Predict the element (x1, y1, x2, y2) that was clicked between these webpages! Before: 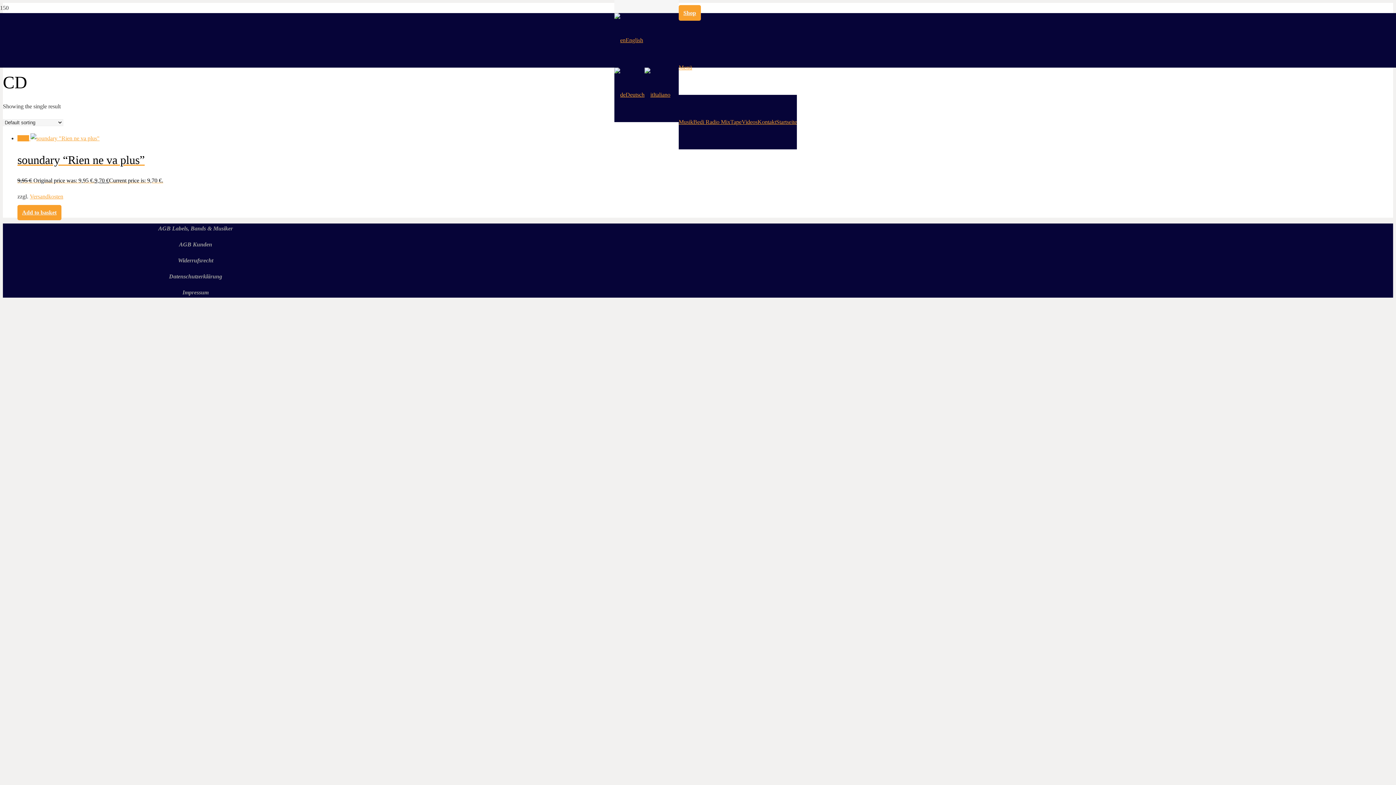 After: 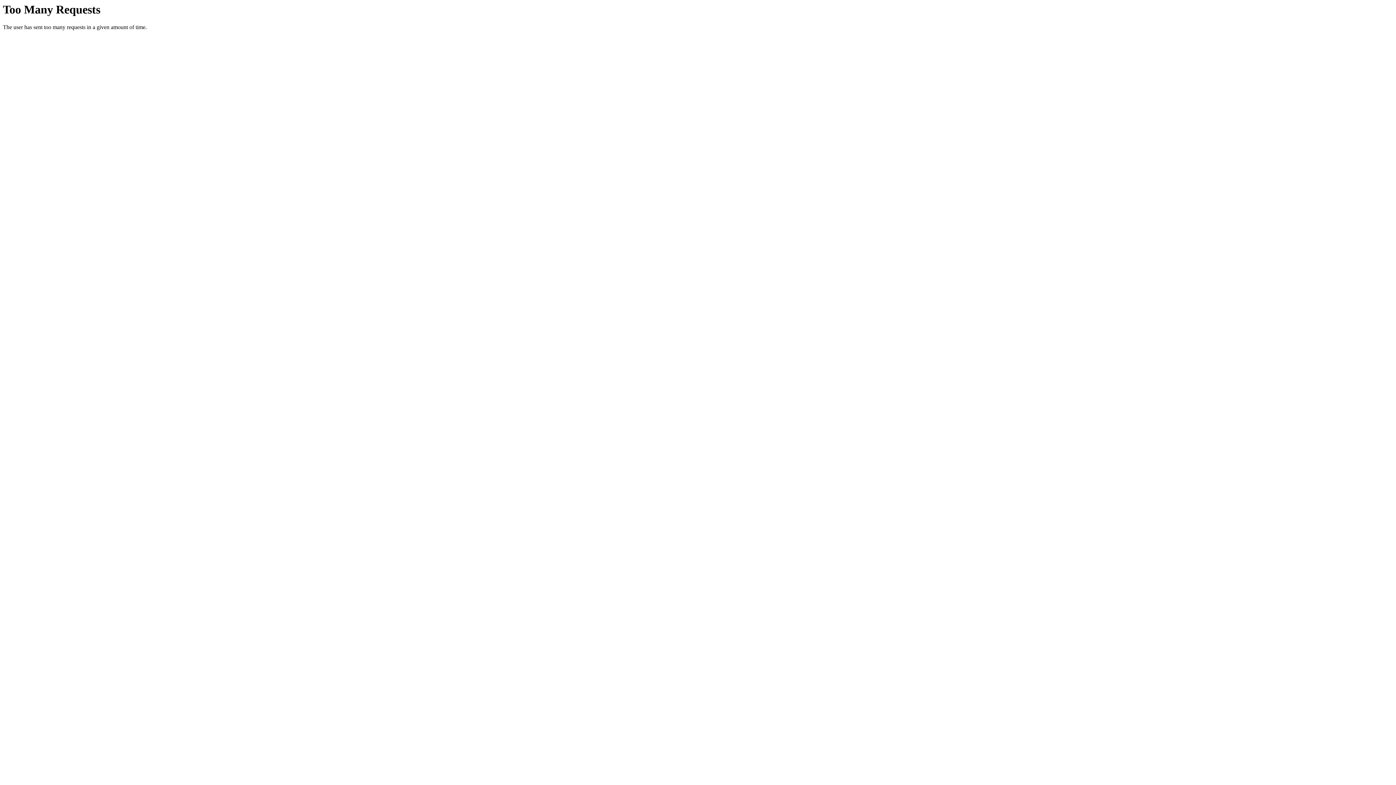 Action: label: Bedi Radio MixTape bbox: (693, 118, 741, 125)